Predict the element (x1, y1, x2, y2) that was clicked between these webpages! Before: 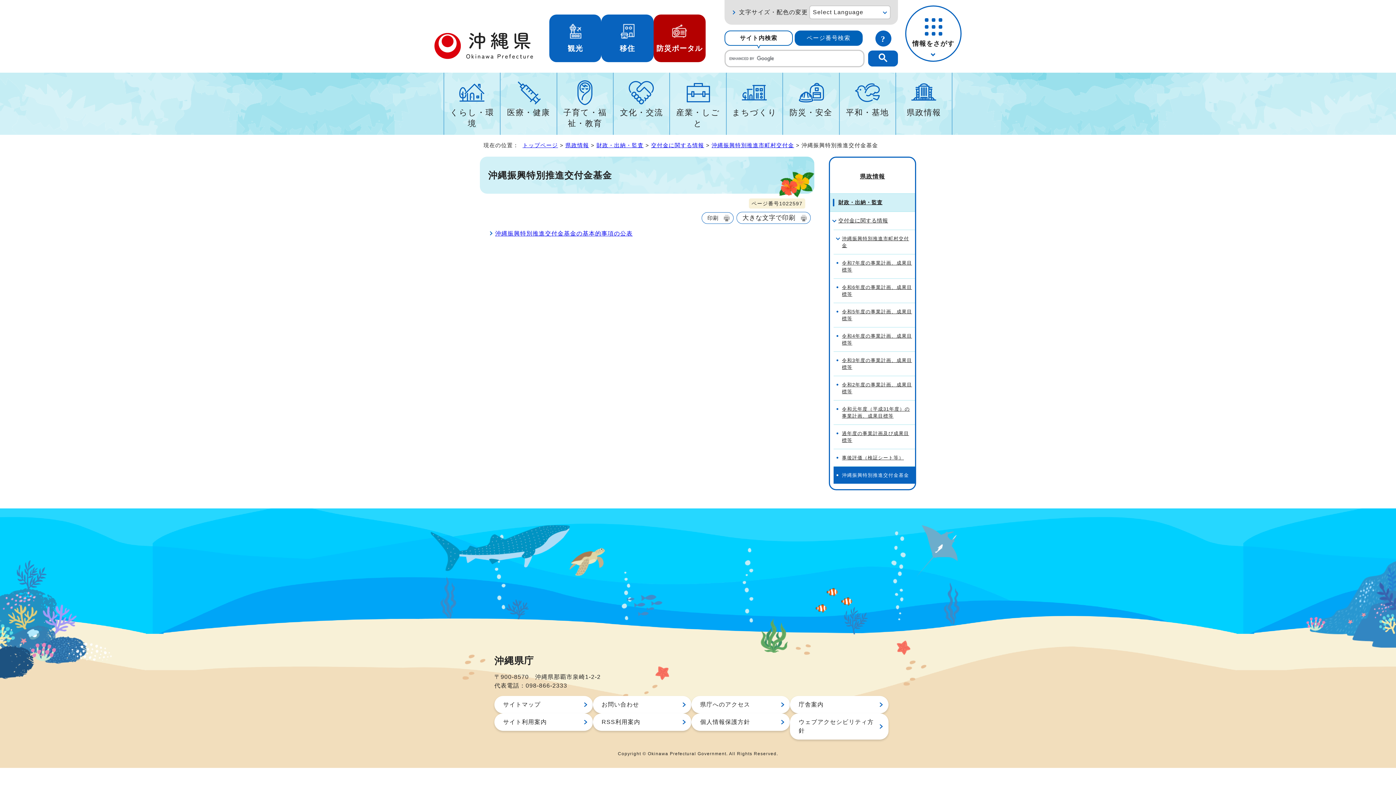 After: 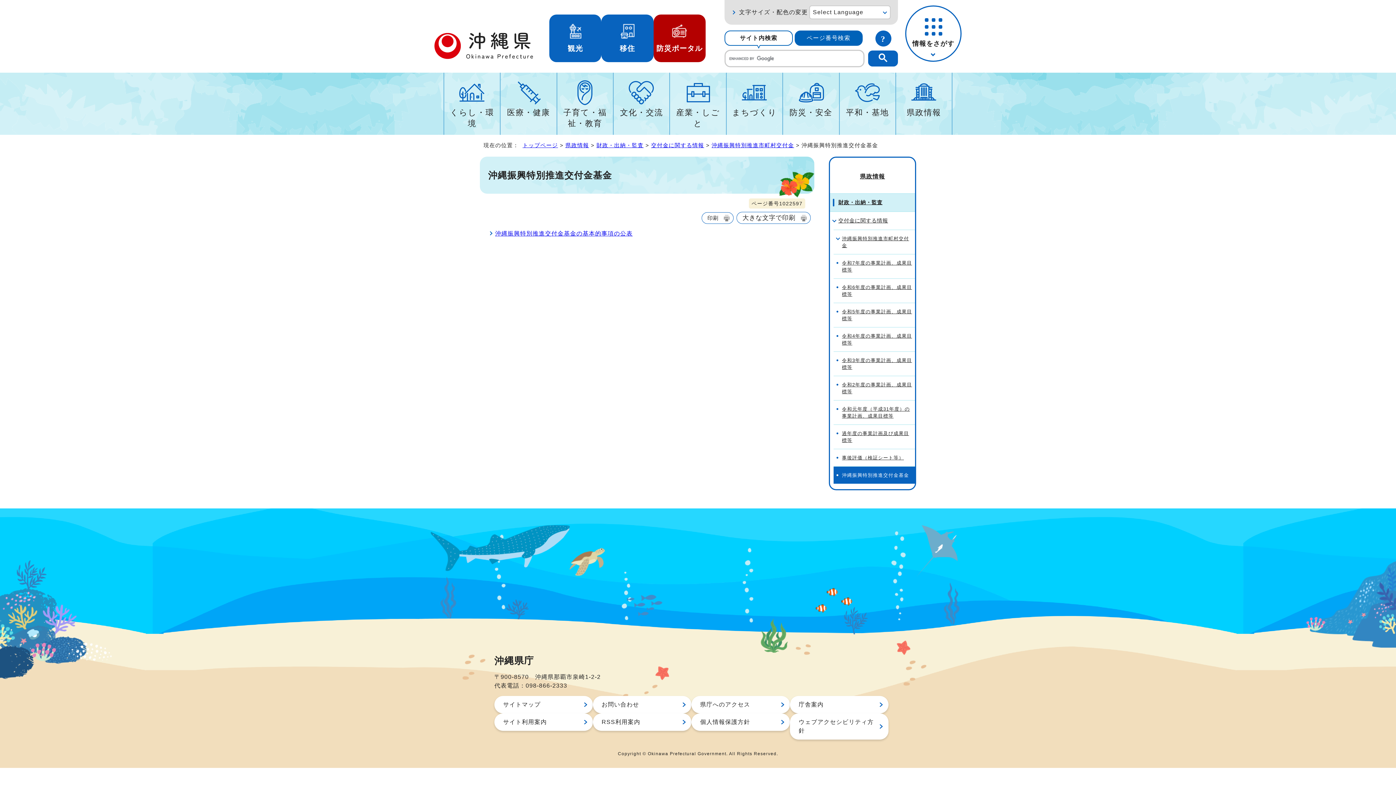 Action: label: 防災ポータル bbox: (653, 14, 705, 62)